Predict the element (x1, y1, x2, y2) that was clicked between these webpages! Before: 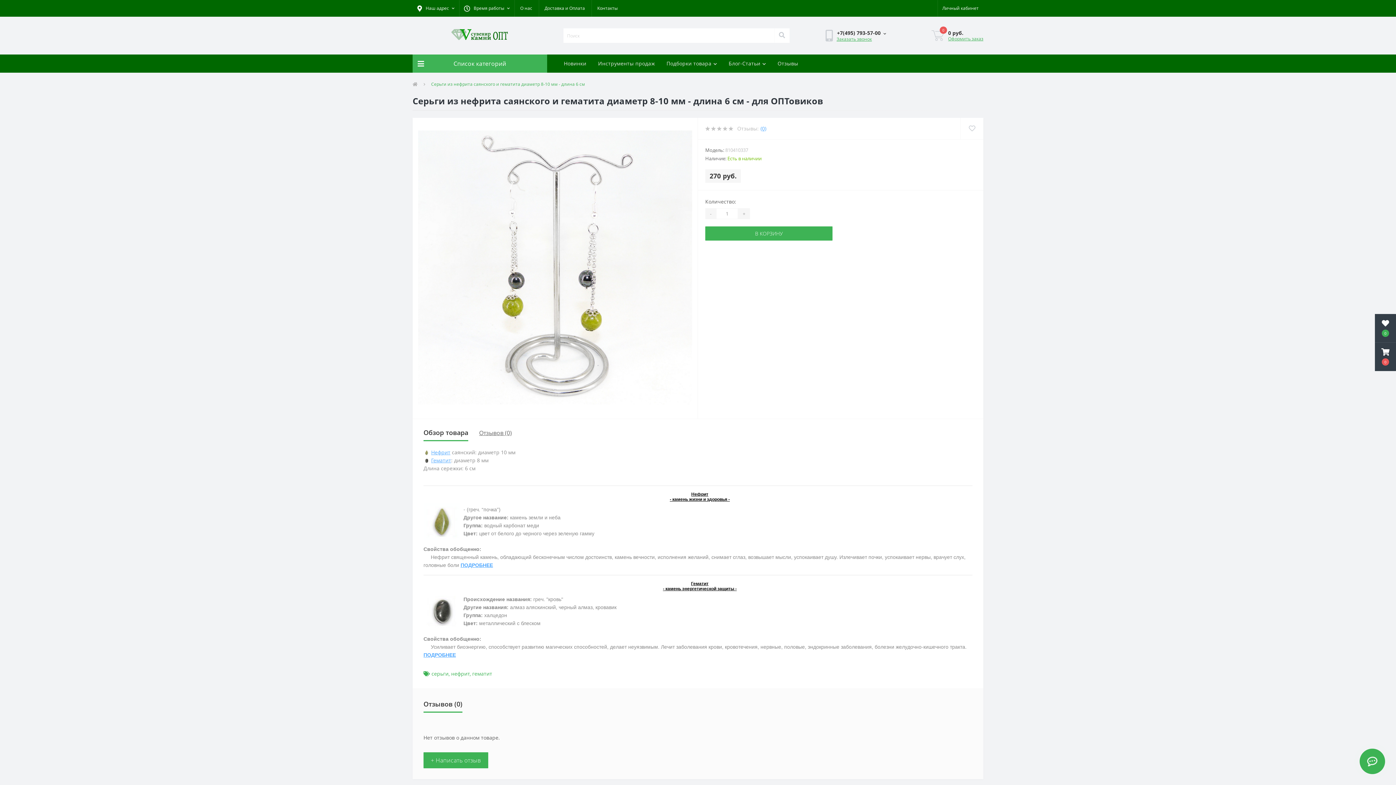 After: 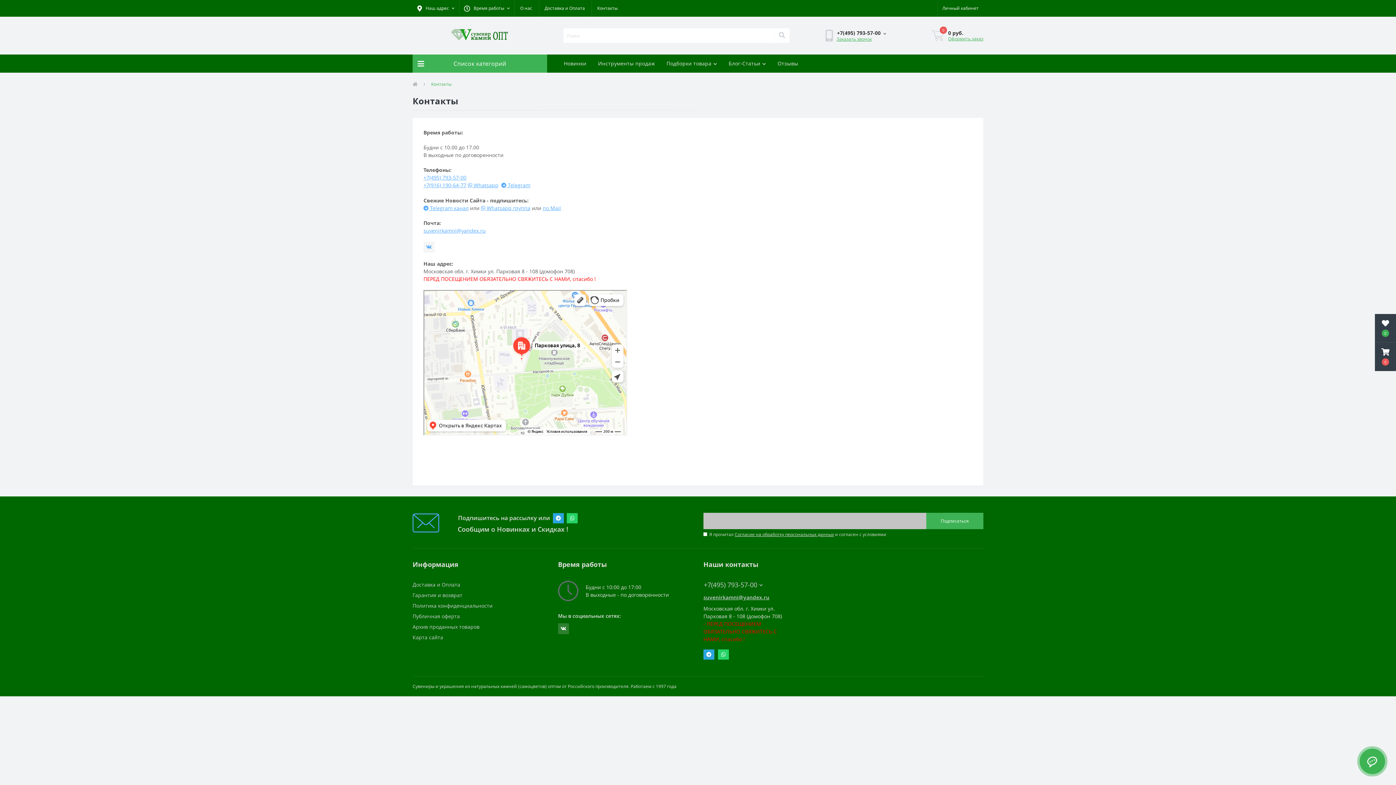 Action: bbox: (597, 0, 617, 16) label: Контакты